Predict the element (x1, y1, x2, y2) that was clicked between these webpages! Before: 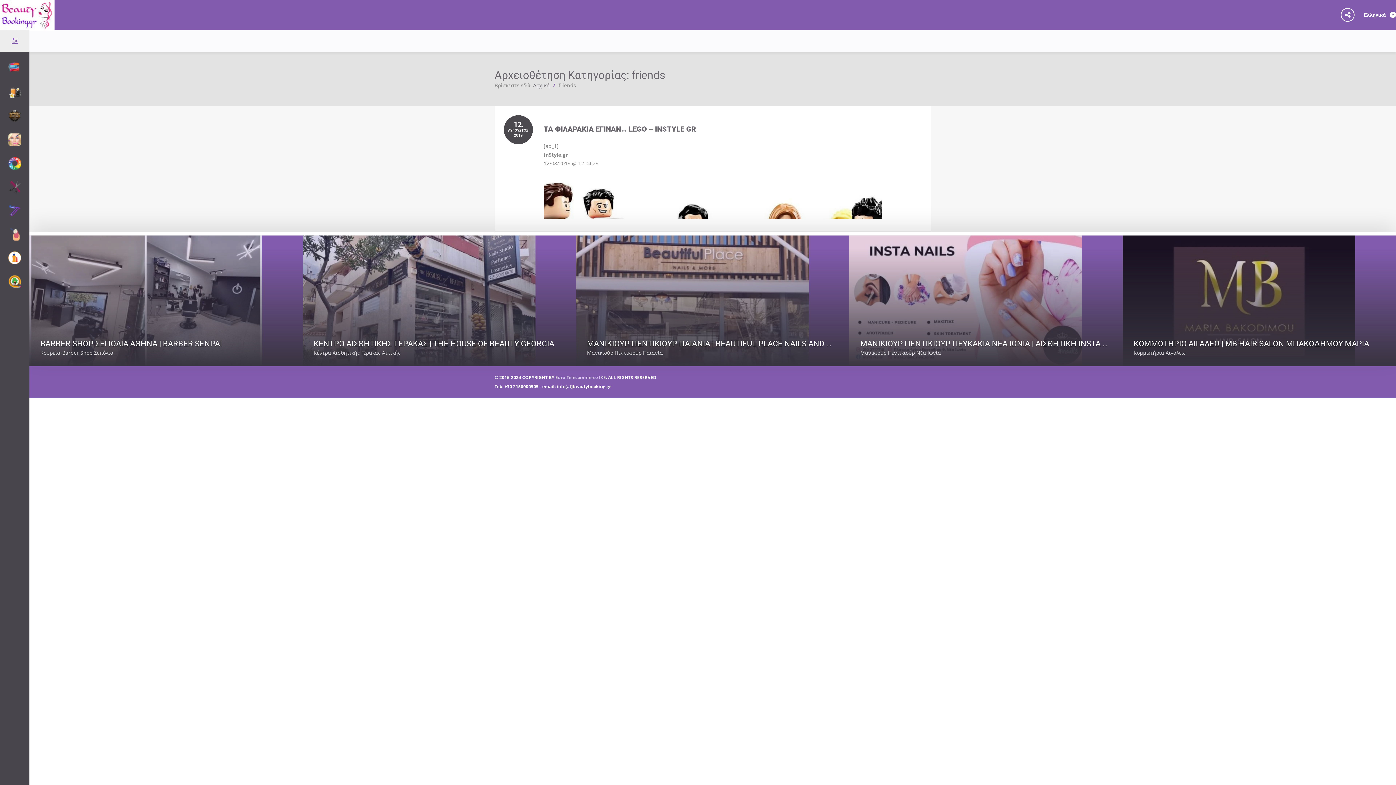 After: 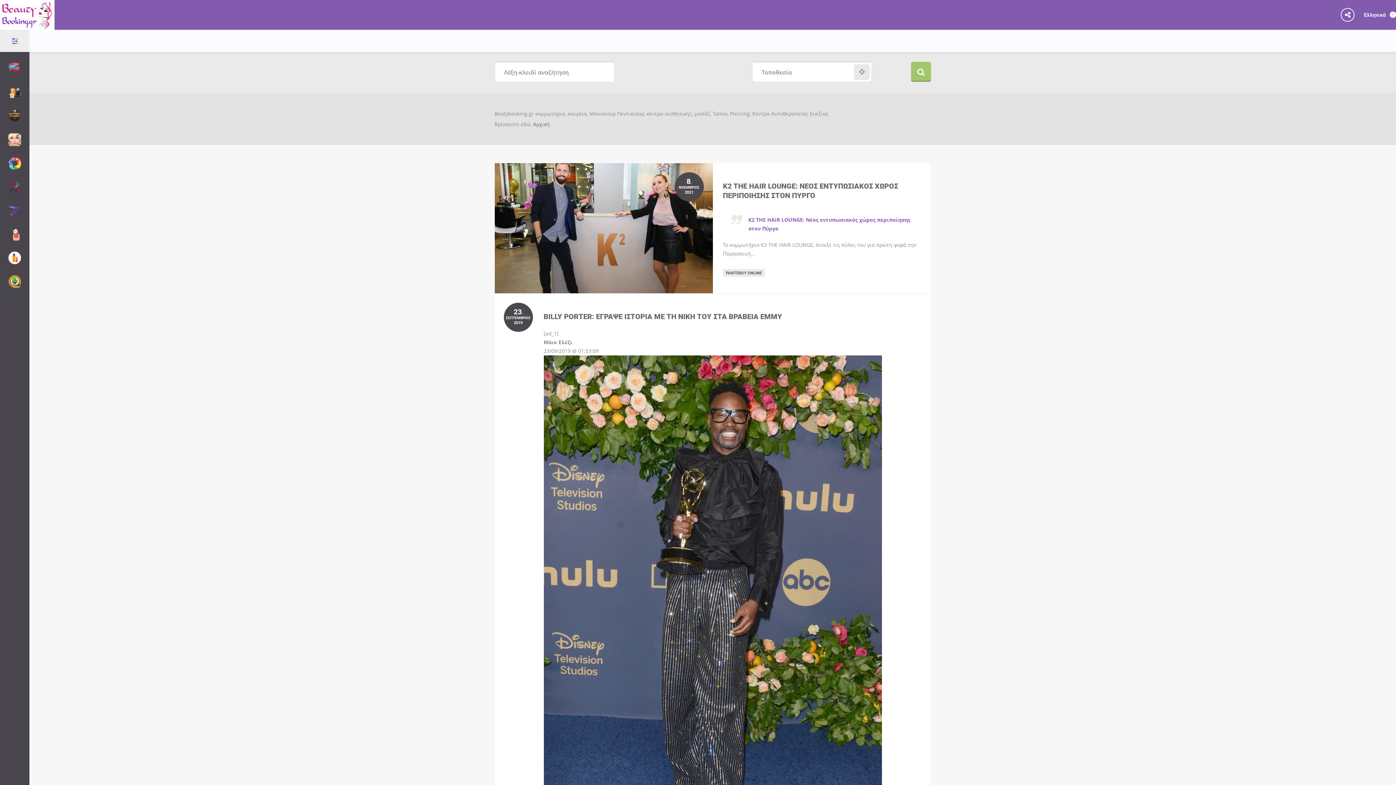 Action: bbox: (543, 124, 696, 133) label: ΤΑ ΦΙΛΑΡΑΚΙΑ ΕΓΙΝΑΝ… LEGO – INSTYLE GR